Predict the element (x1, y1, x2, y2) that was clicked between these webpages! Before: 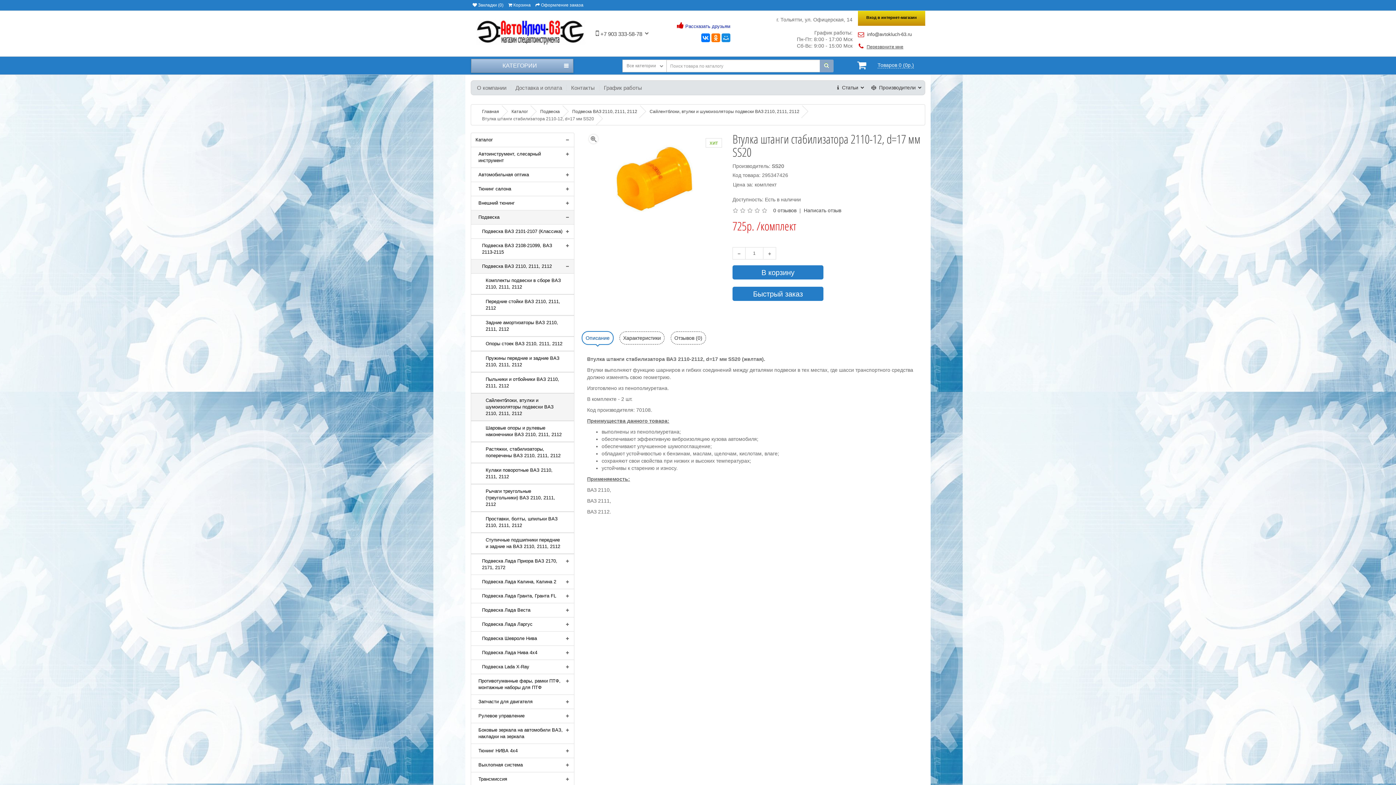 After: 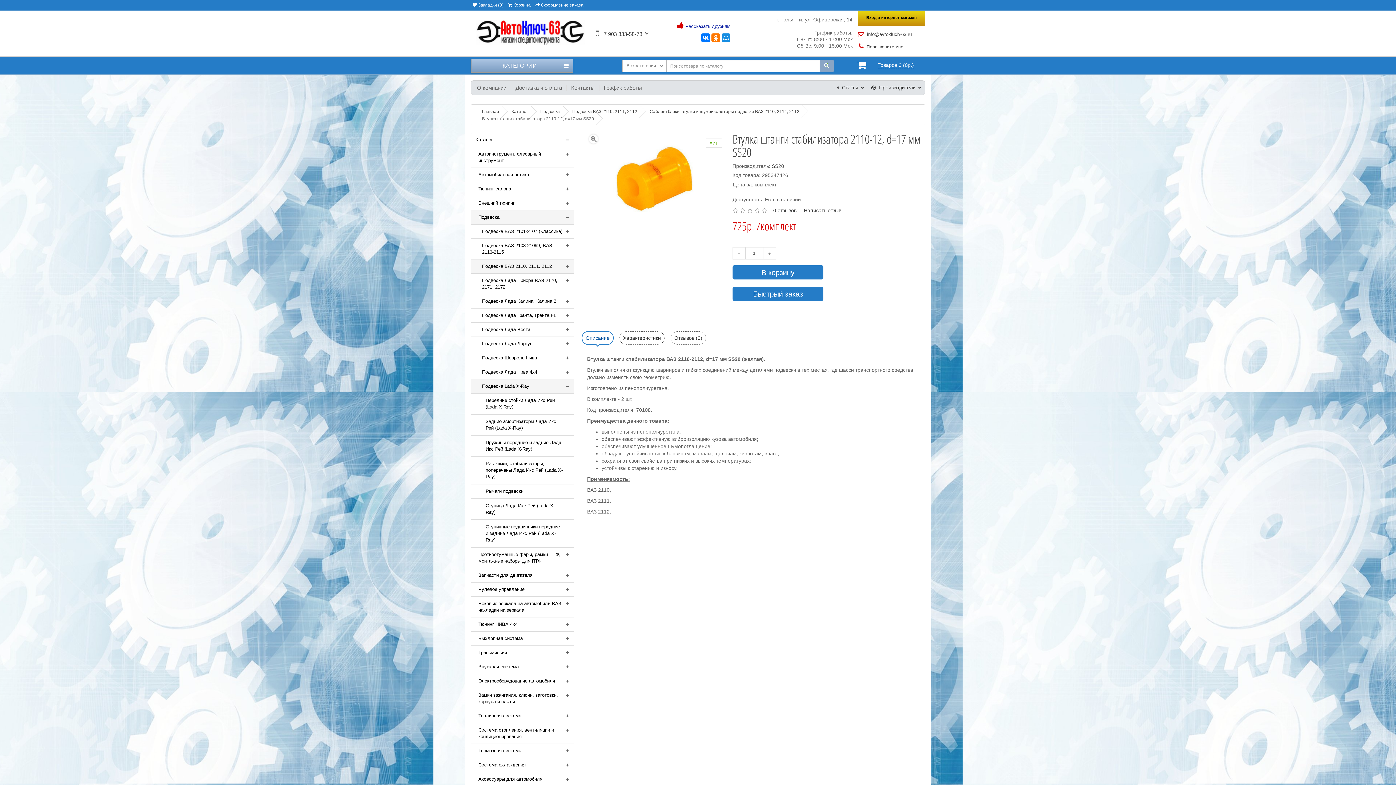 Action: bbox: (560, 660, 574, 673)